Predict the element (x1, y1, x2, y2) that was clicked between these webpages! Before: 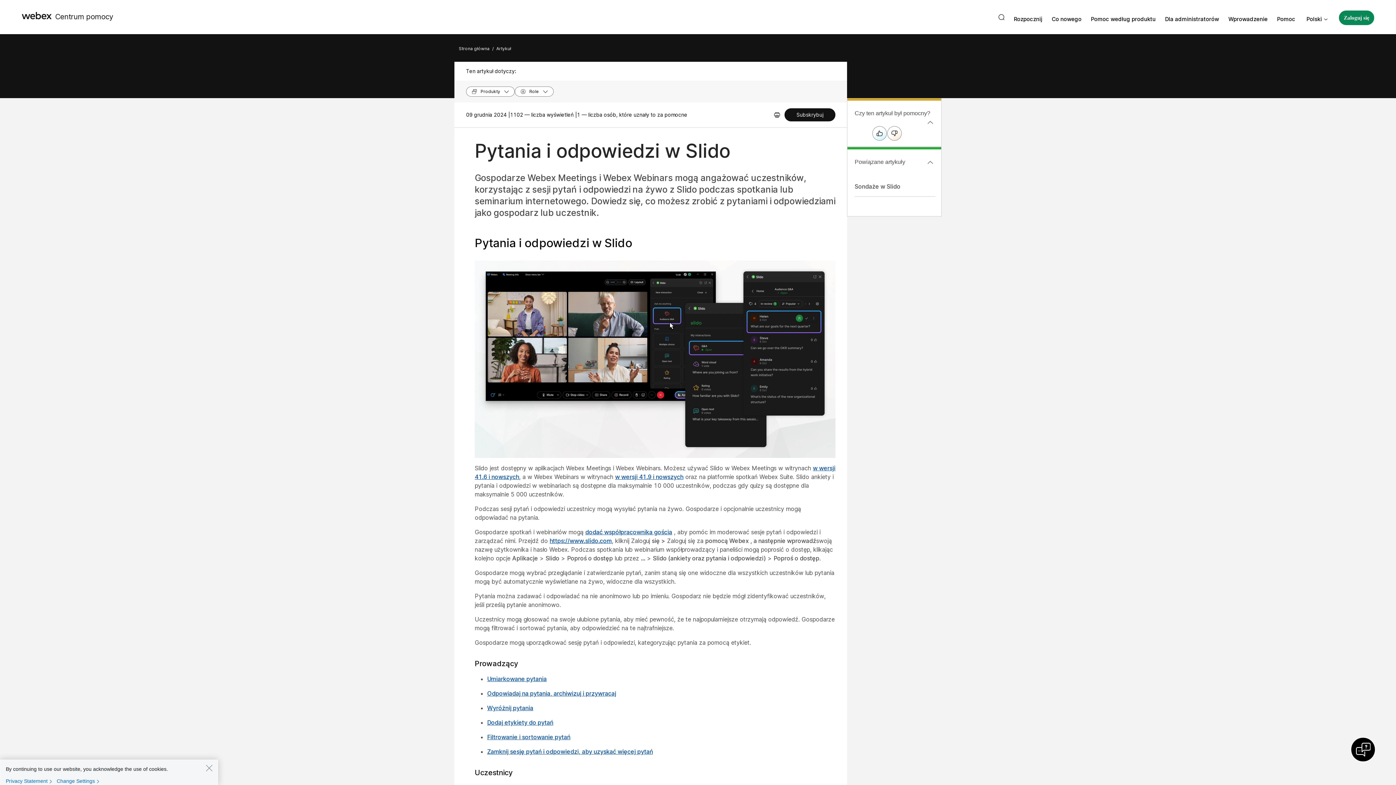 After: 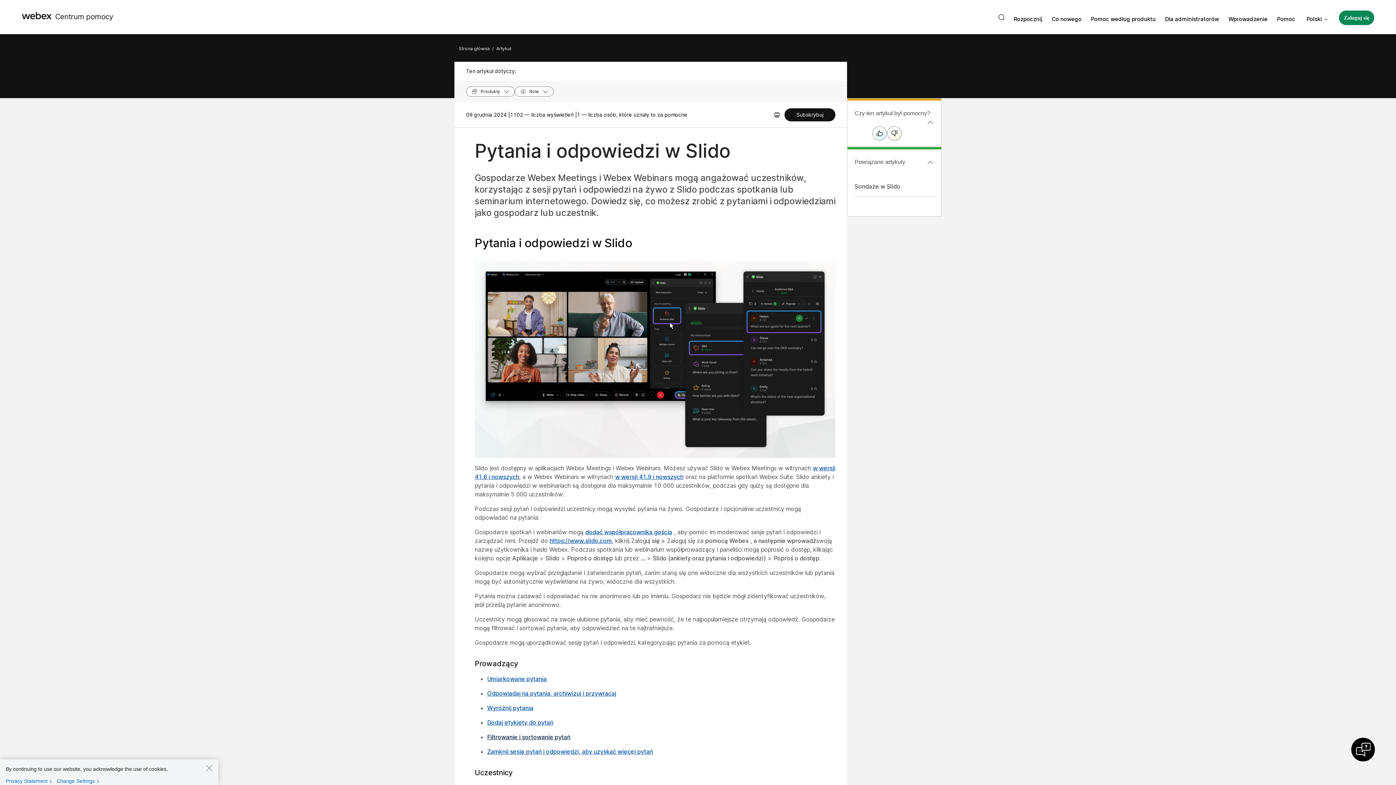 Action: label: Filtrowanie i sortowanie pytań bbox: (487, 733, 570, 741)